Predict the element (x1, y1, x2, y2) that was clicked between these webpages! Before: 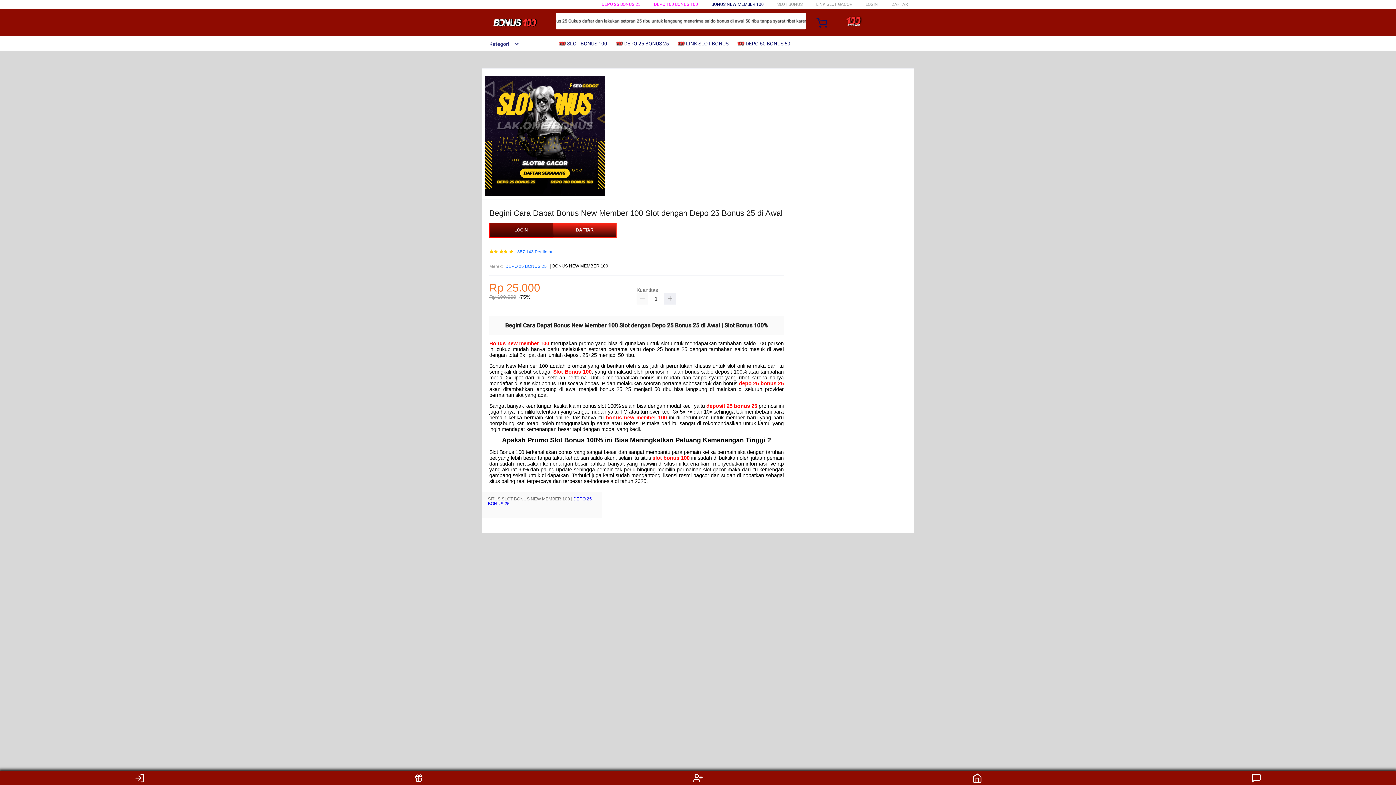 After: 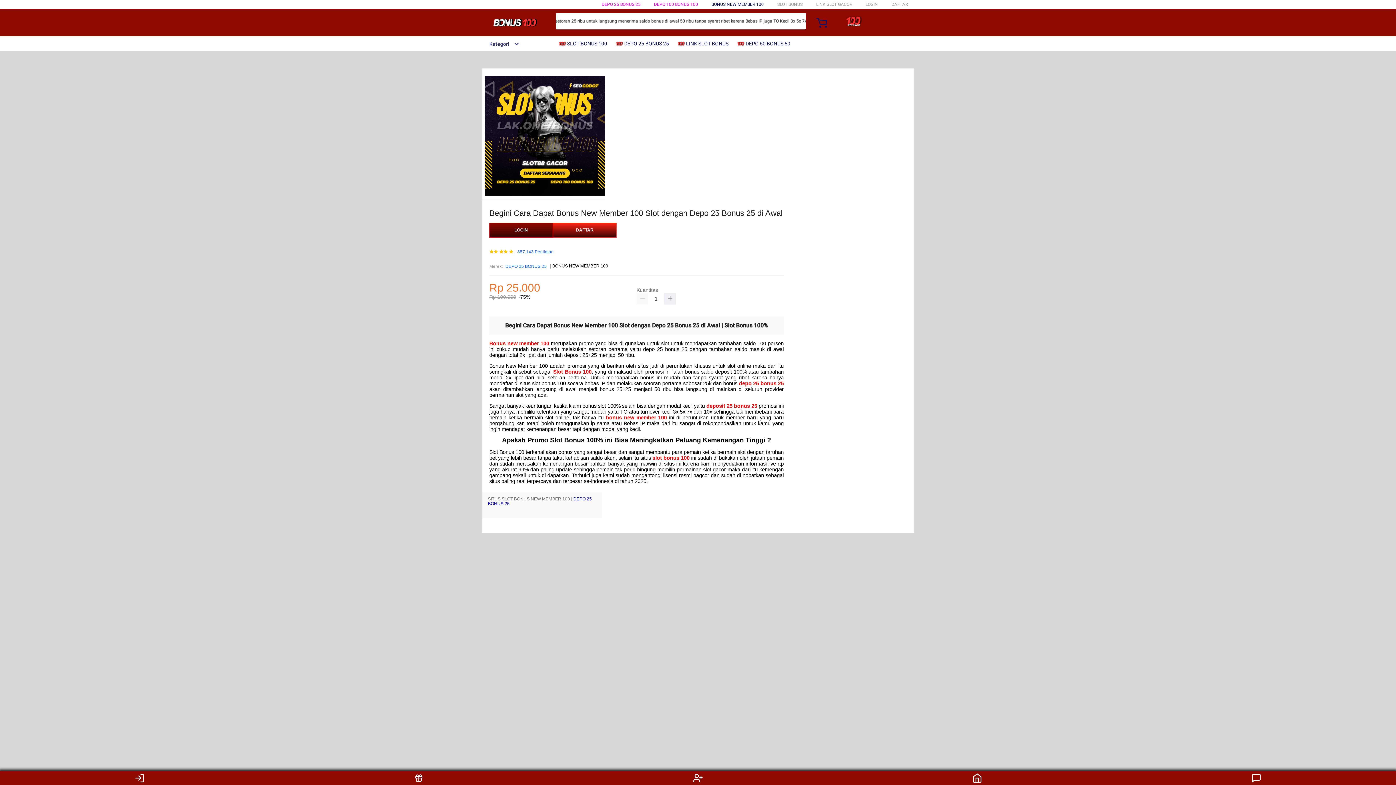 Action: bbox: (706, 403, 757, 409) label: deposit 25 bonus 25